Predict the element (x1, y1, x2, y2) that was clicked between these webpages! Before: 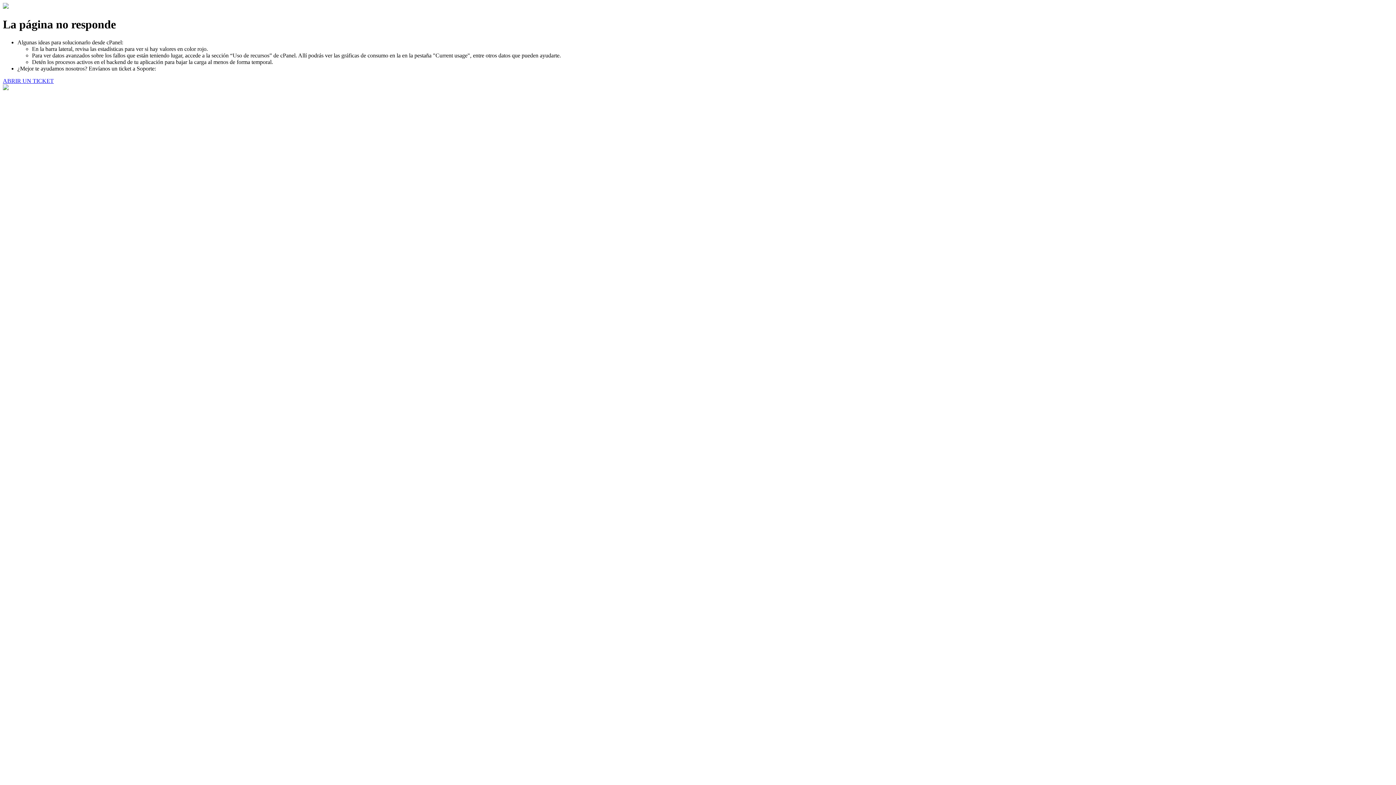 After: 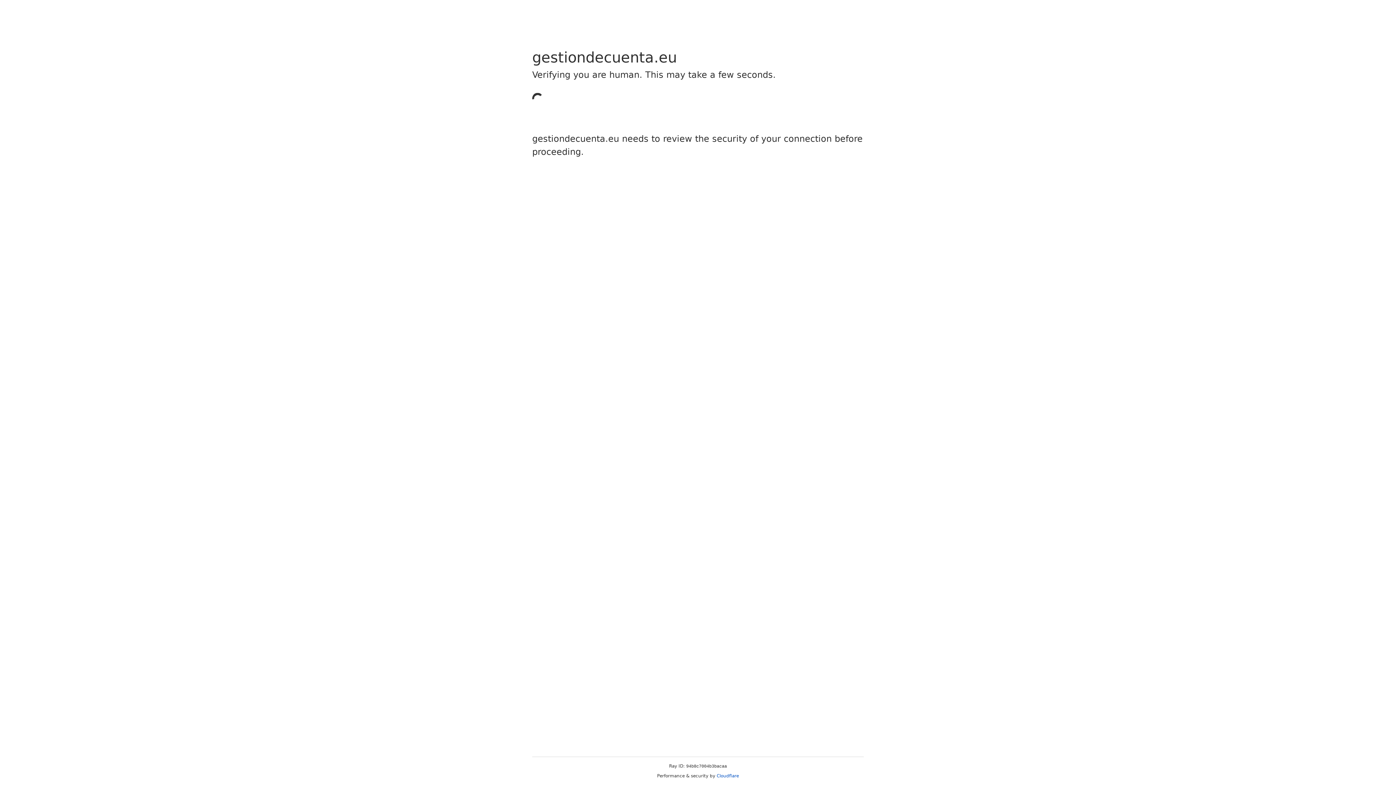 Action: label: ABRIR UN TICKET bbox: (2, 77, 53, 83)